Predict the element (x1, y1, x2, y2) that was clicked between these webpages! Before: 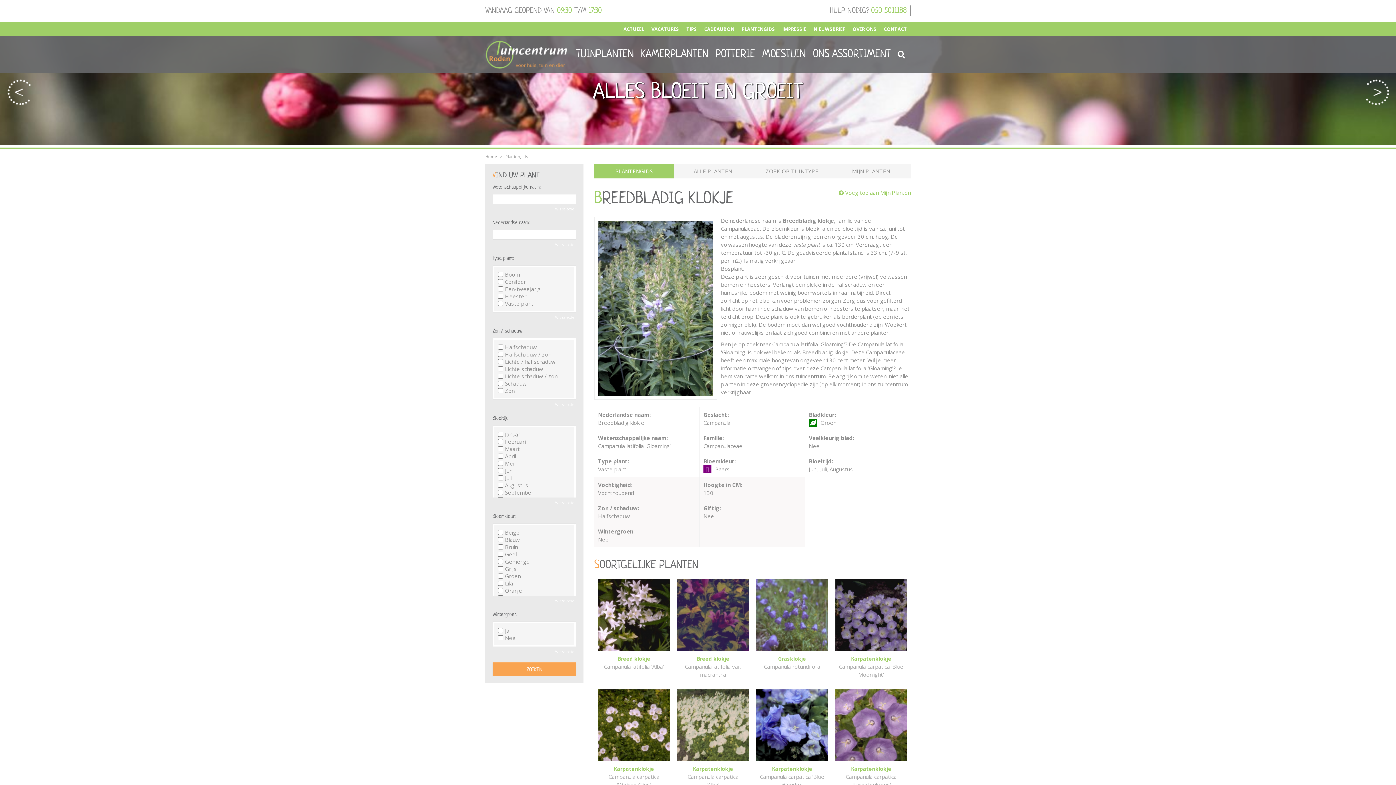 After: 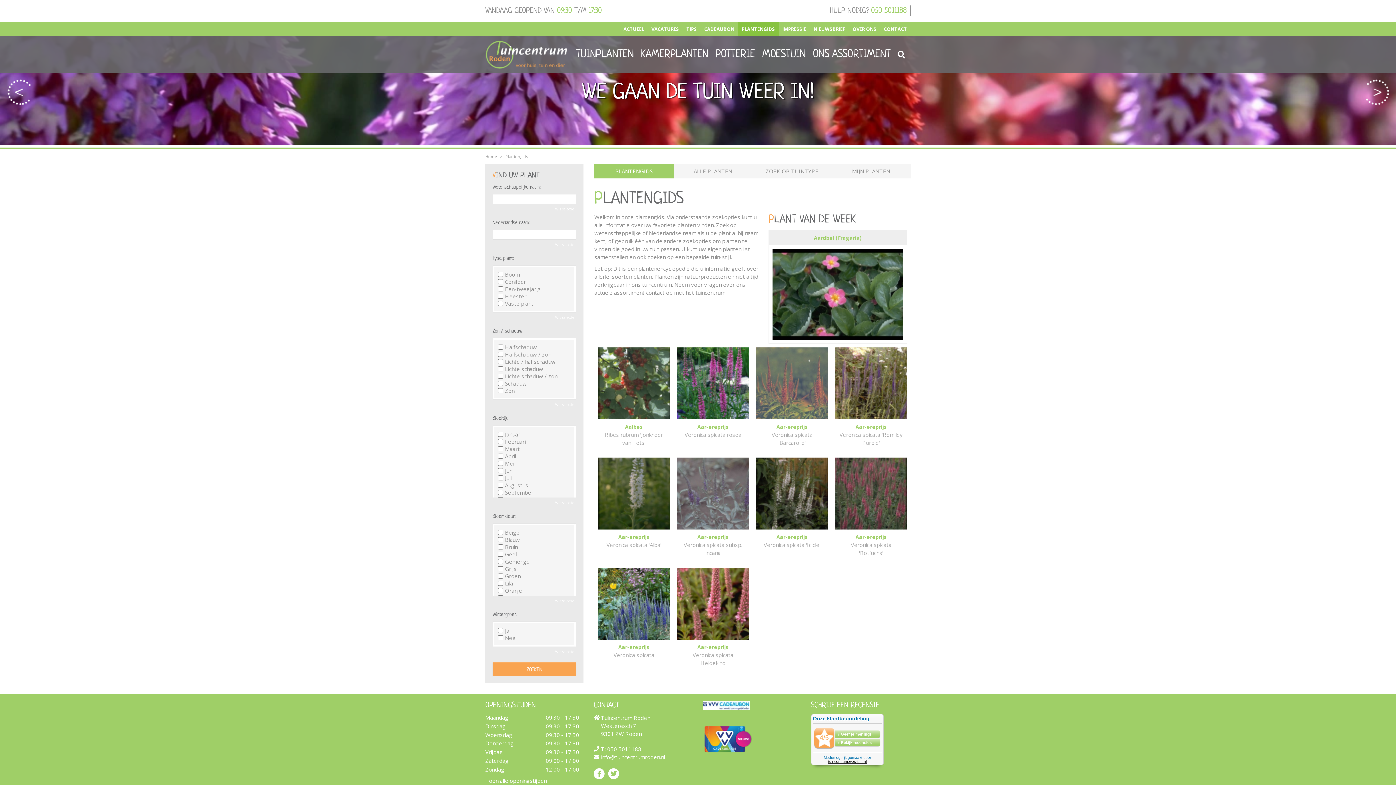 Action: label: PLANTENGIDS bbox: (594, 164, 673, 178)